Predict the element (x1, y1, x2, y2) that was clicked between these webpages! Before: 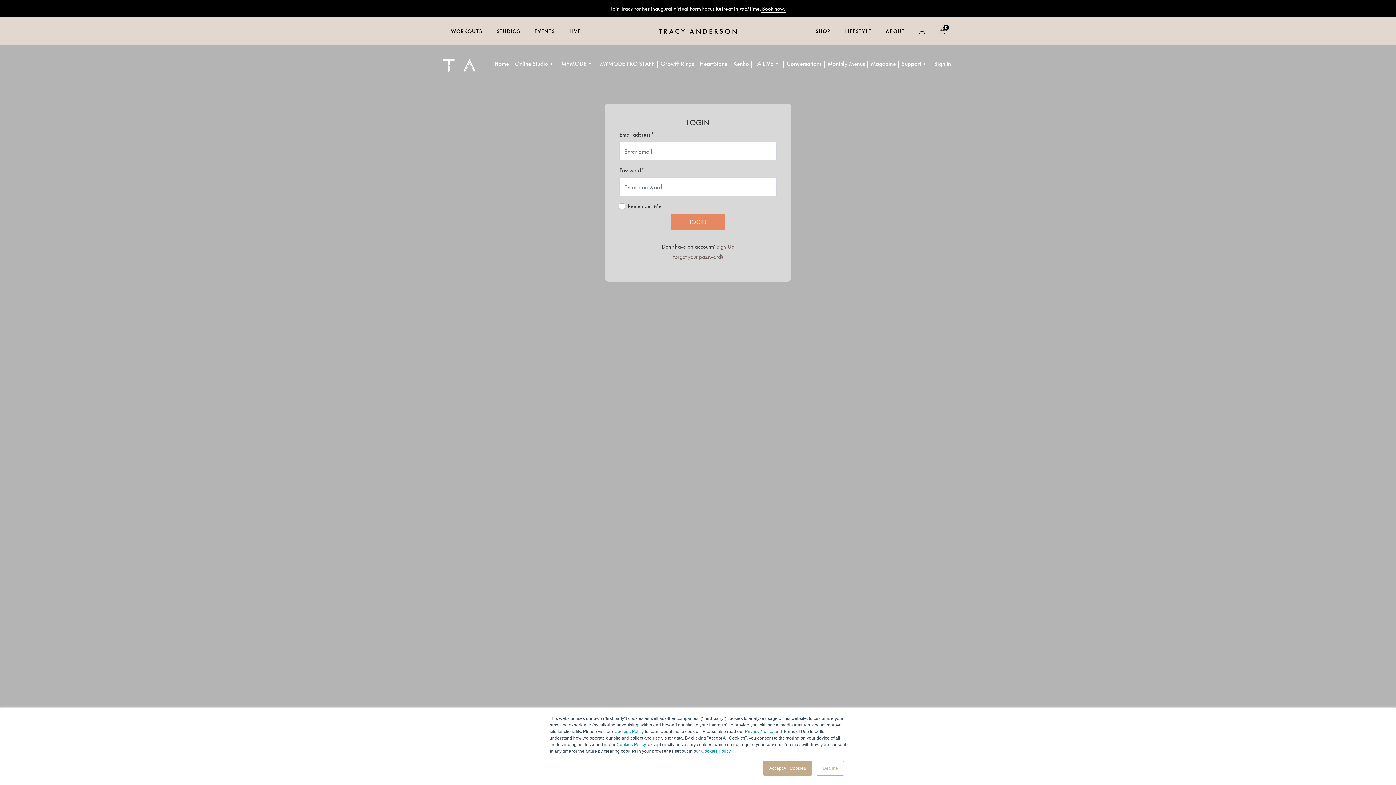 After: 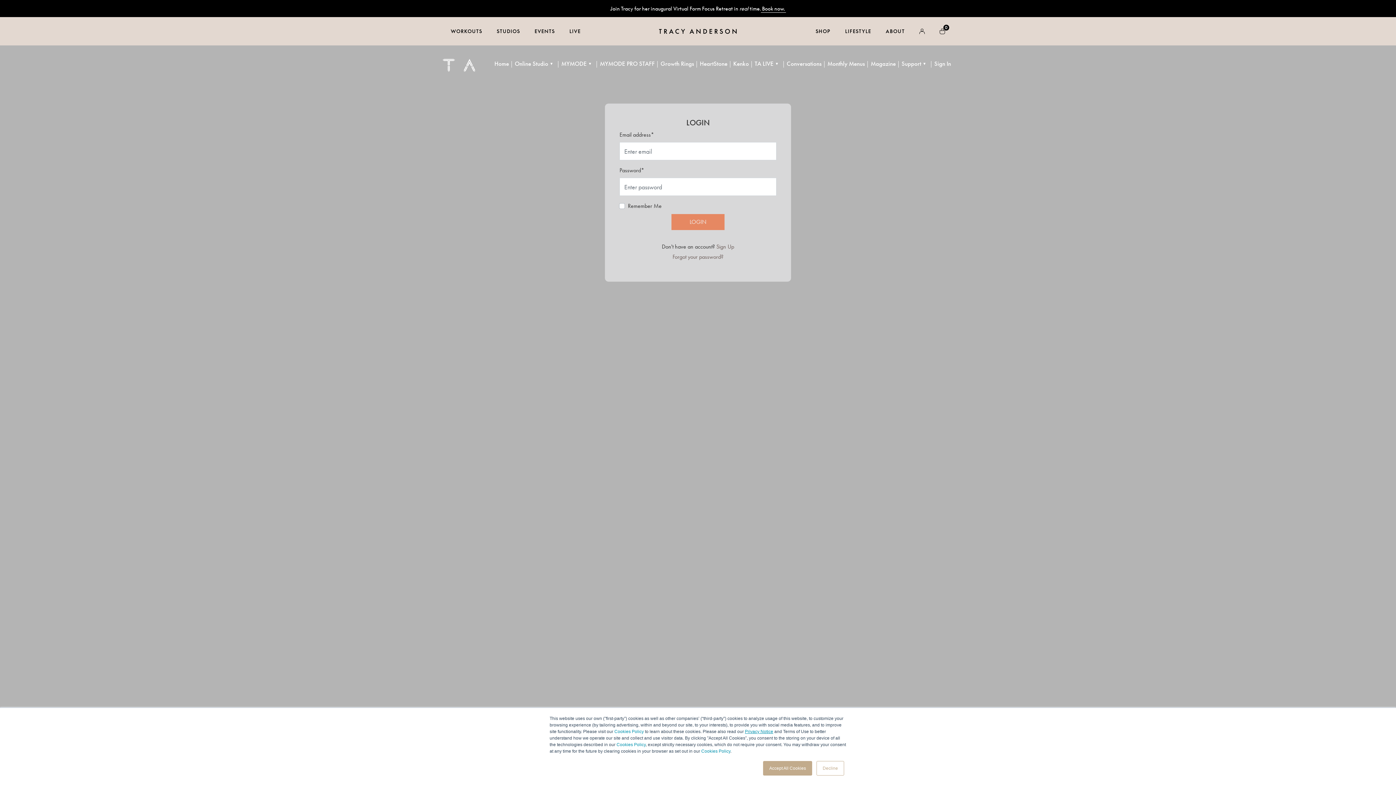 Action: label: Privacy Notice bbox: (745, 729, 773, 734)